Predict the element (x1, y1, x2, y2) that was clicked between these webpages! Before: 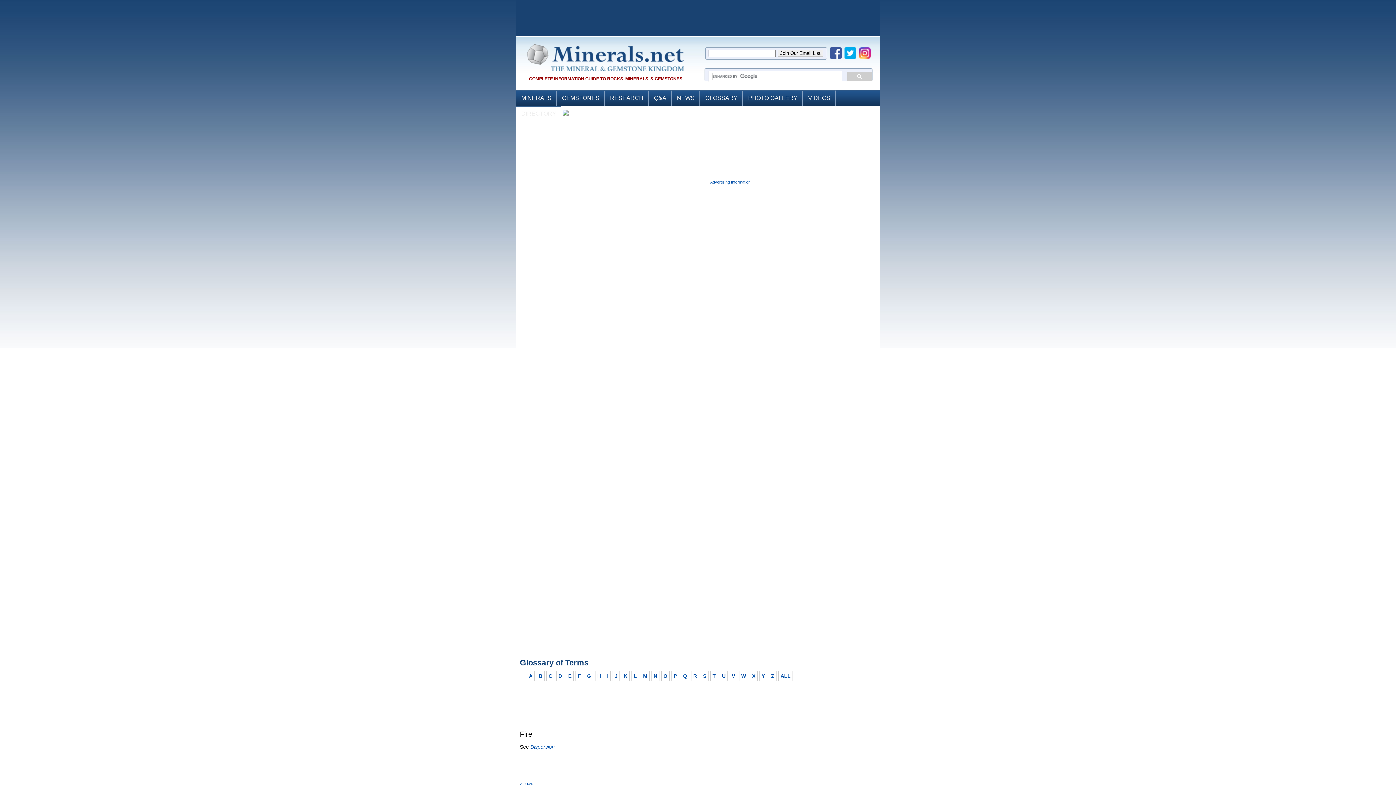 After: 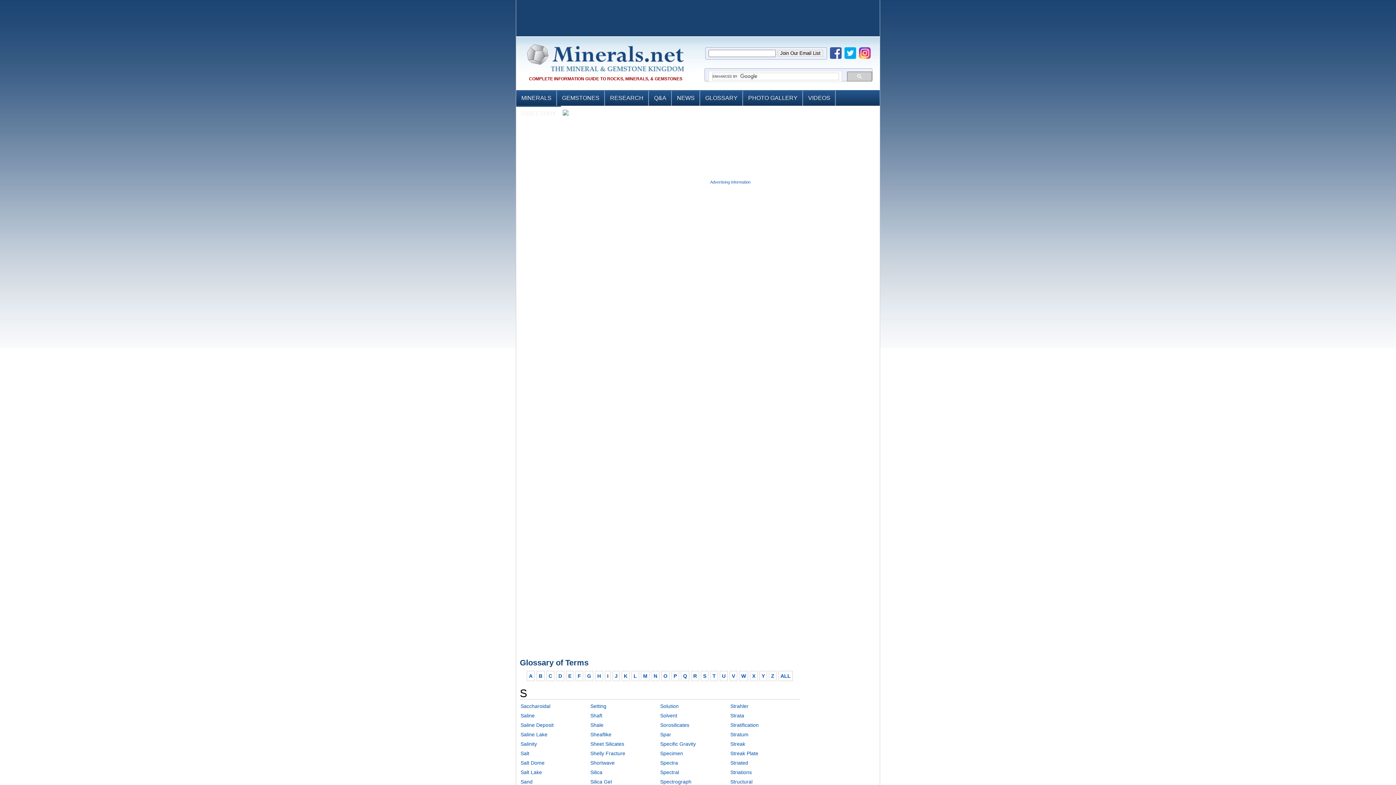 Action: label: S bbox: (701, 671, 708, 681)